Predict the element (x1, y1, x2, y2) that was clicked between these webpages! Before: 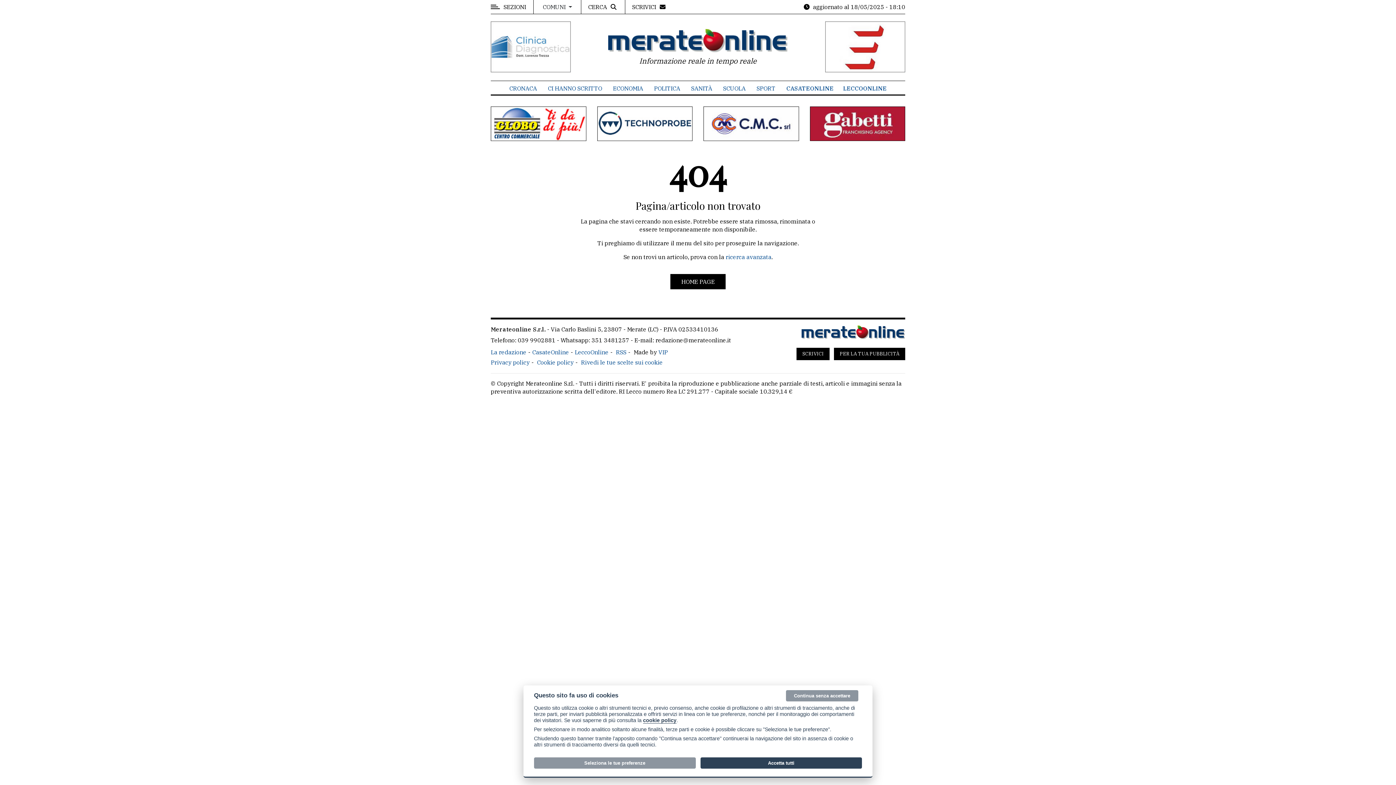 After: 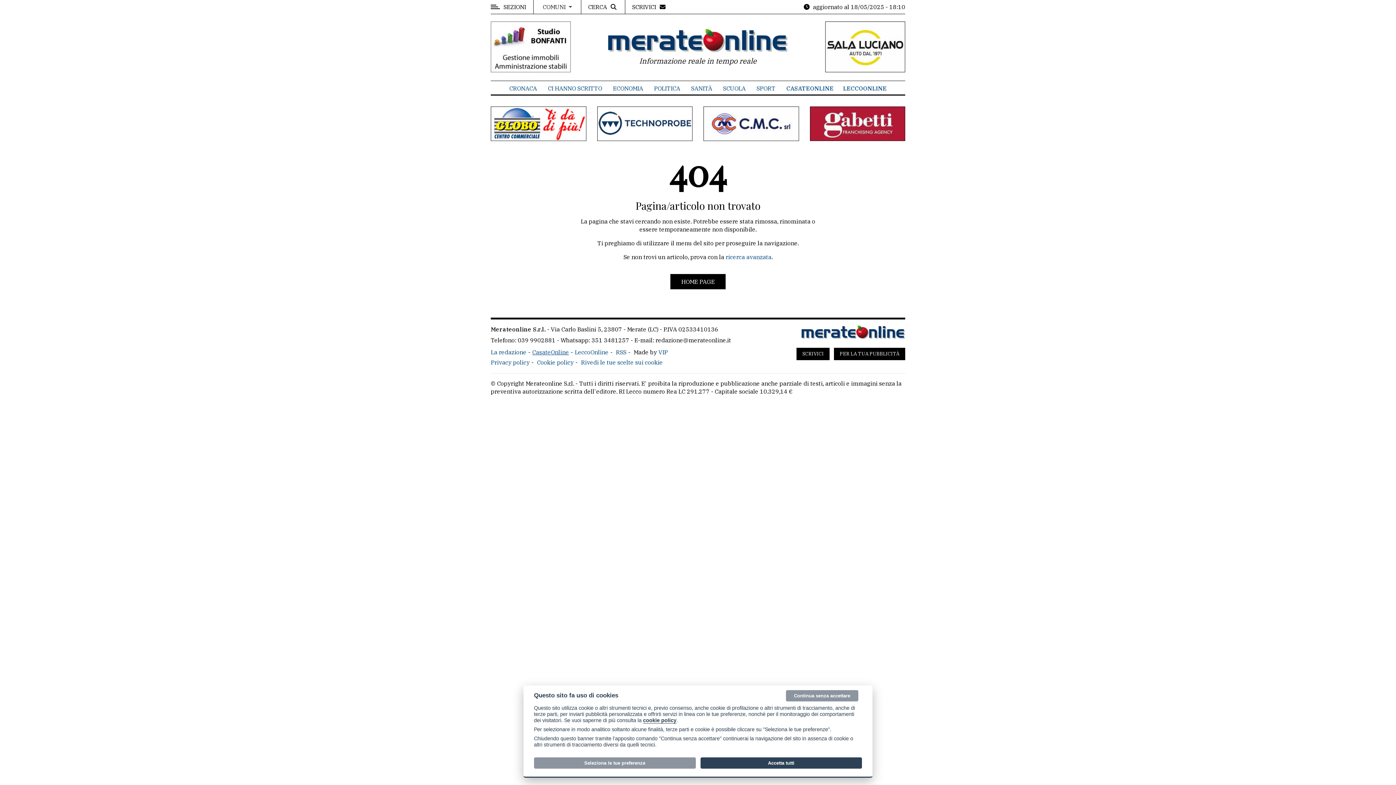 Action: label: CasateOnline bbox: (532, 348, 570, 356)